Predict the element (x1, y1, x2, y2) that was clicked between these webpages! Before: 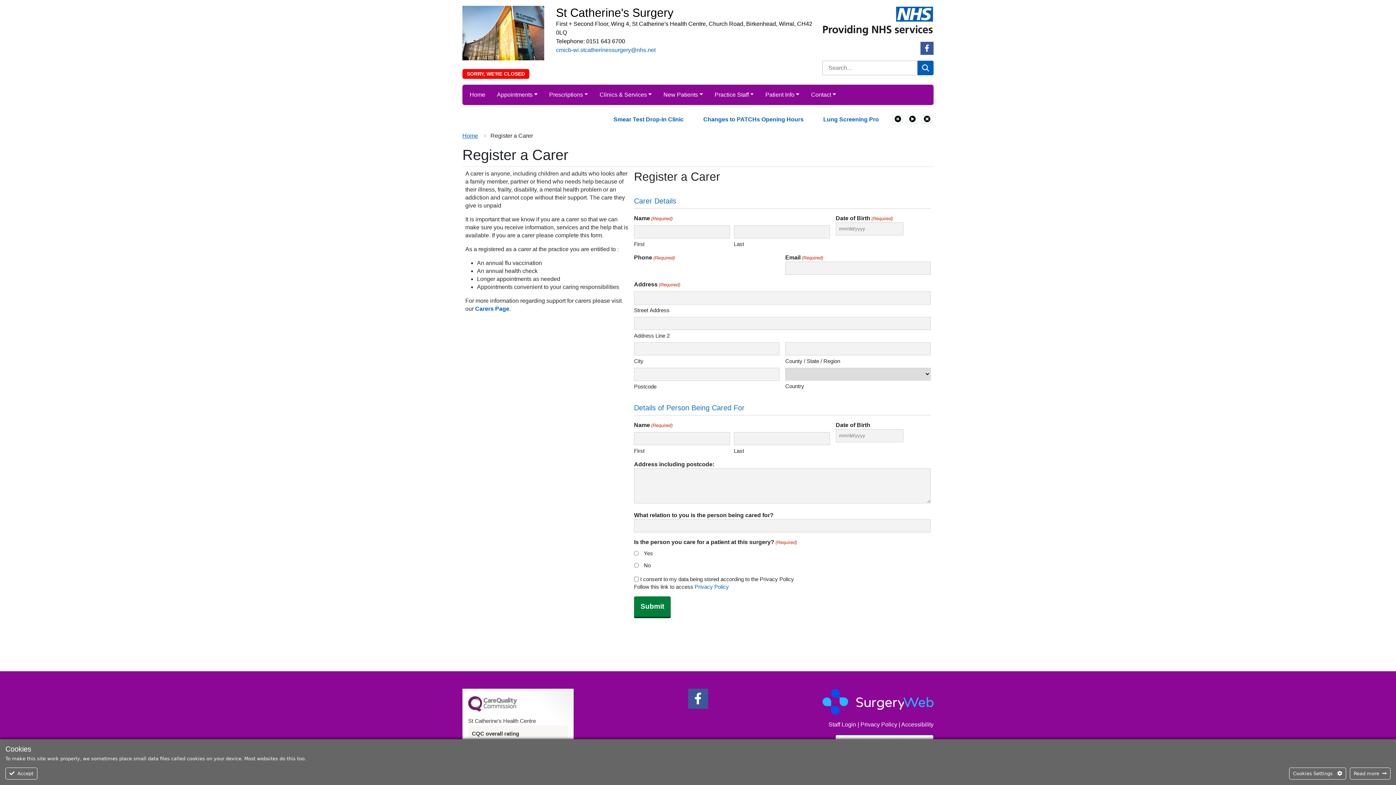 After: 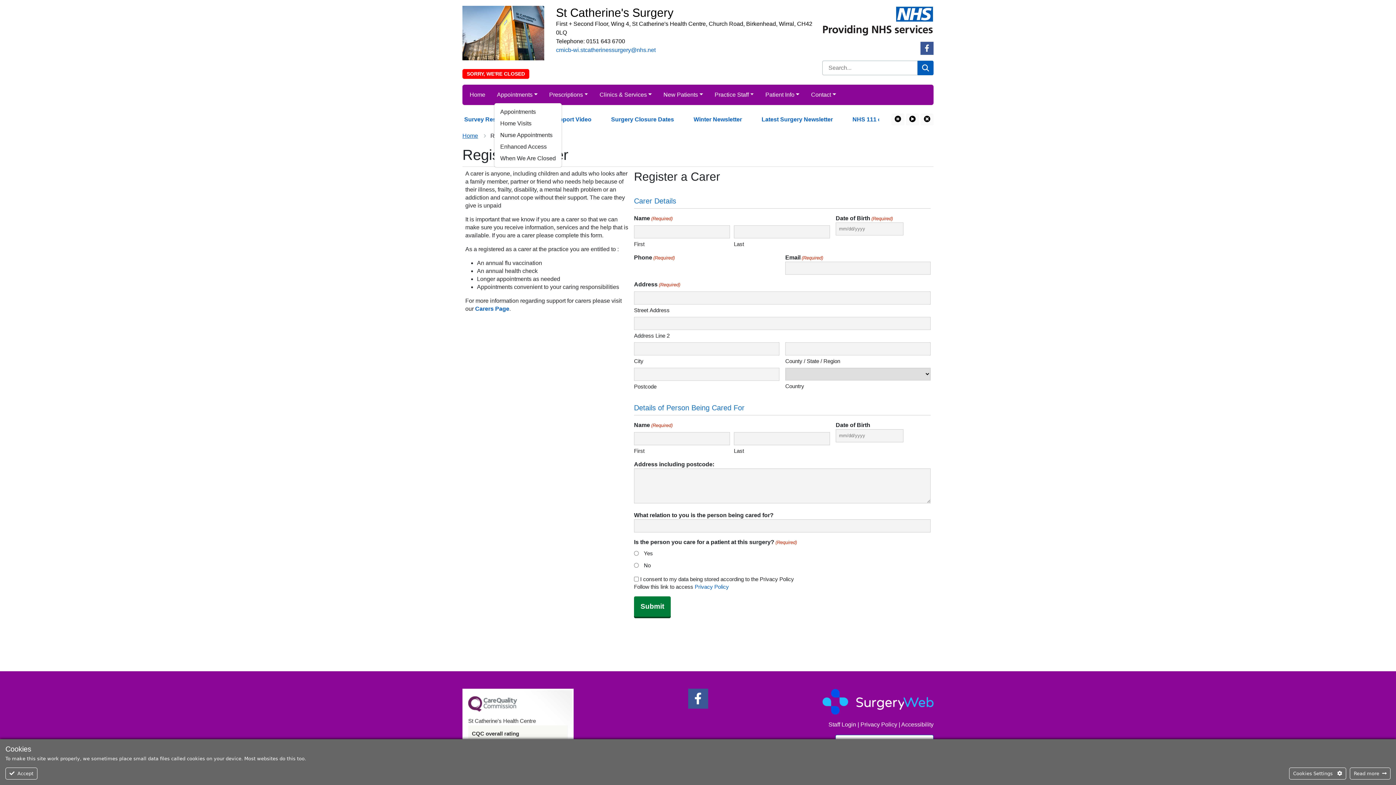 Action: bbox: (494, 87, 540, 102) label: Appointments